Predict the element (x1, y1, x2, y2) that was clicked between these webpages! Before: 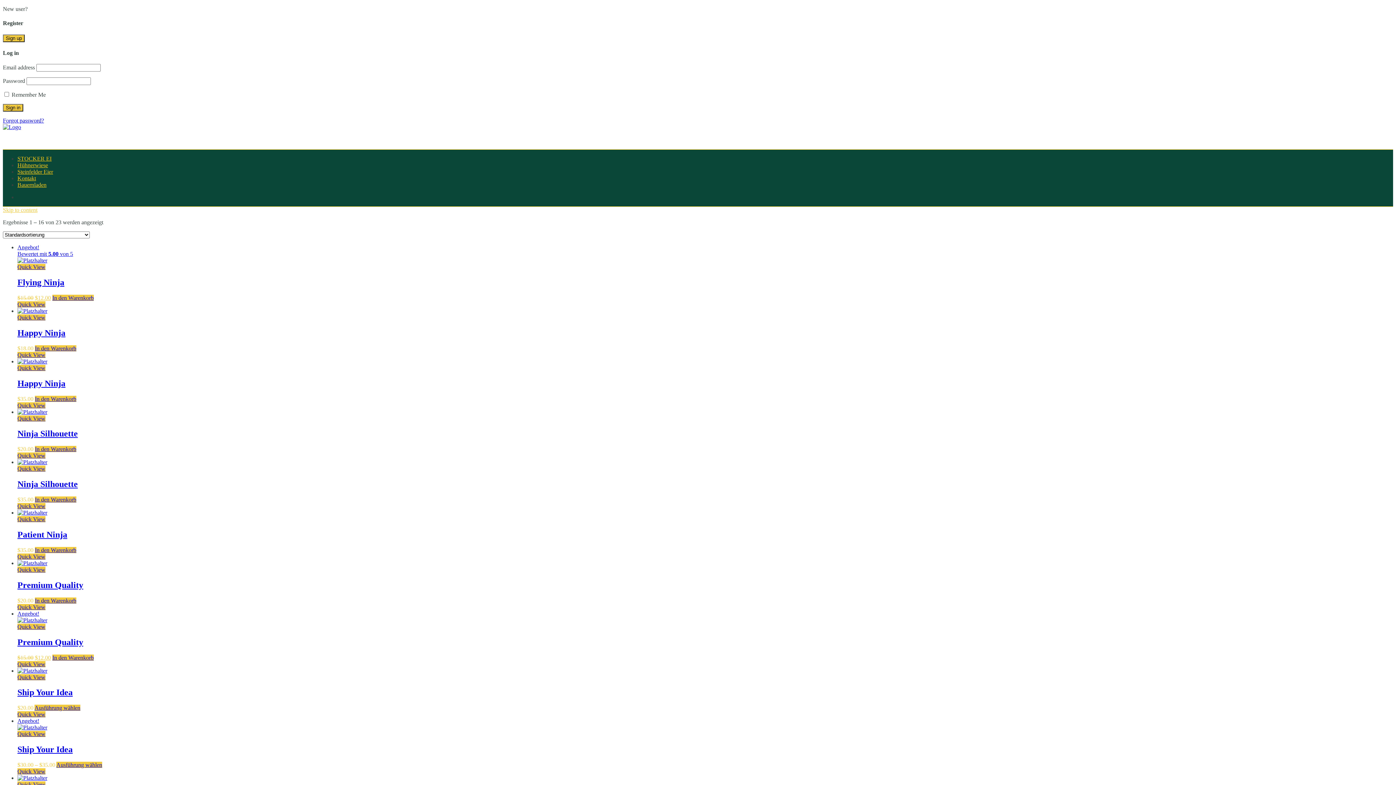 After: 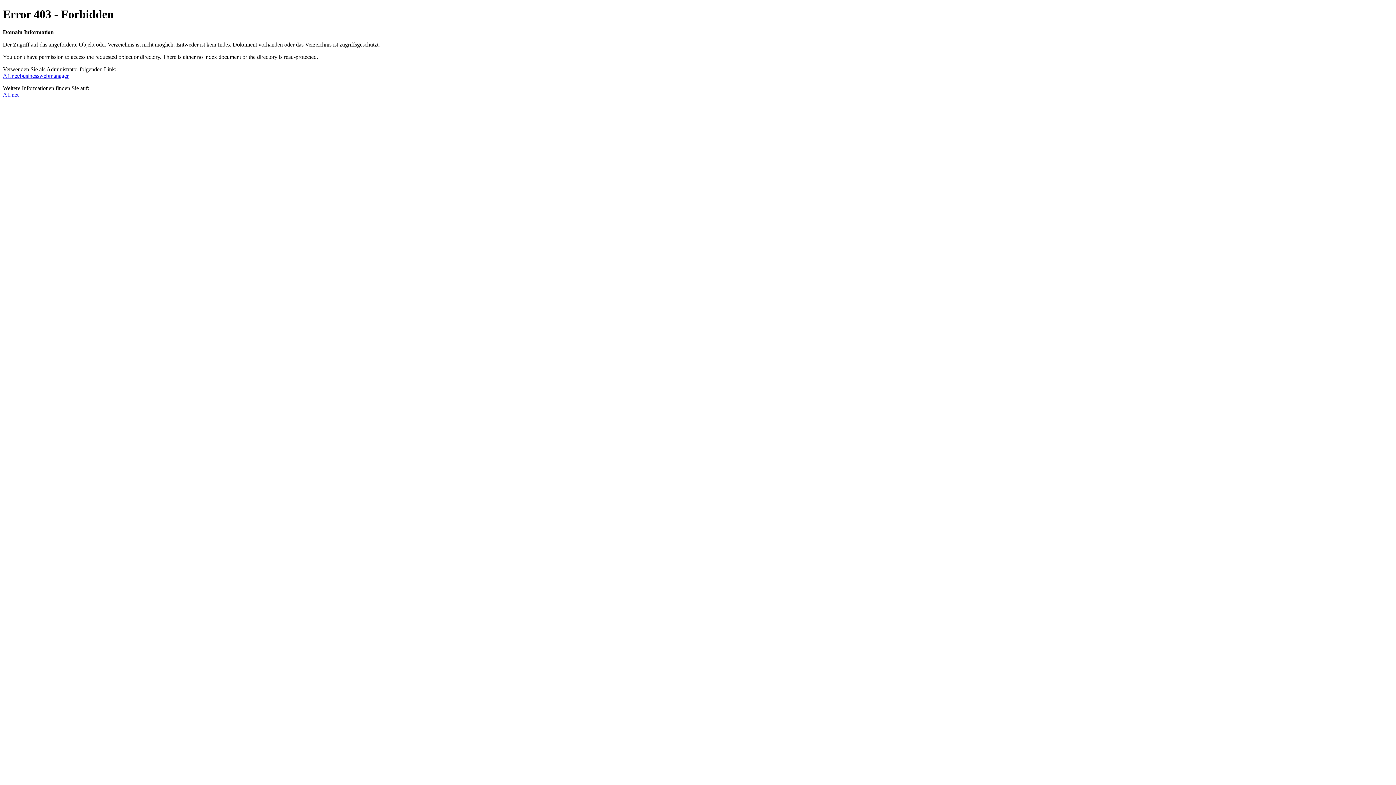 Action: bbox: (17, 181, 46, 188) label: Bauernladen